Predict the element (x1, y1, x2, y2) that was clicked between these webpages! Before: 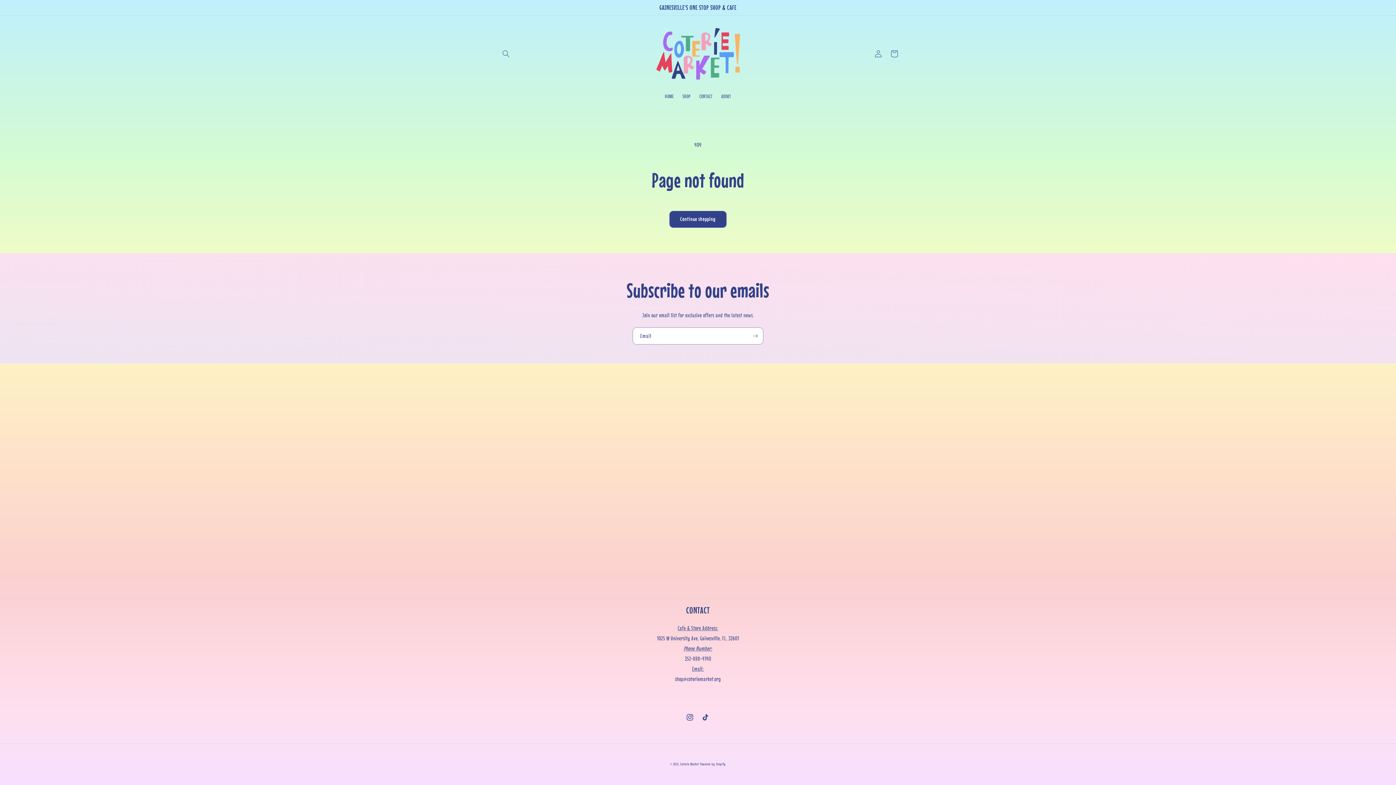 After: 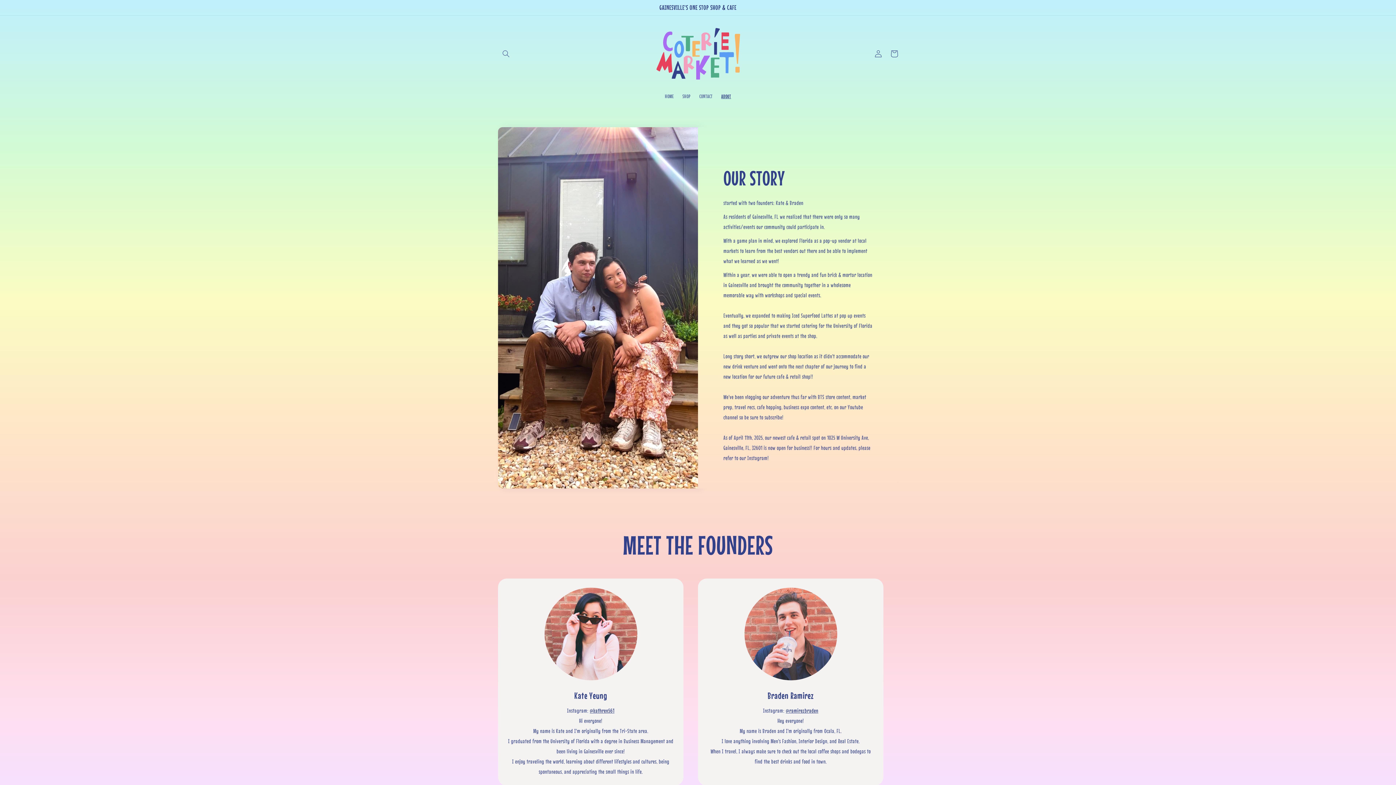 Action: bbox: (717, 88, 735, 103) label: ABOUT